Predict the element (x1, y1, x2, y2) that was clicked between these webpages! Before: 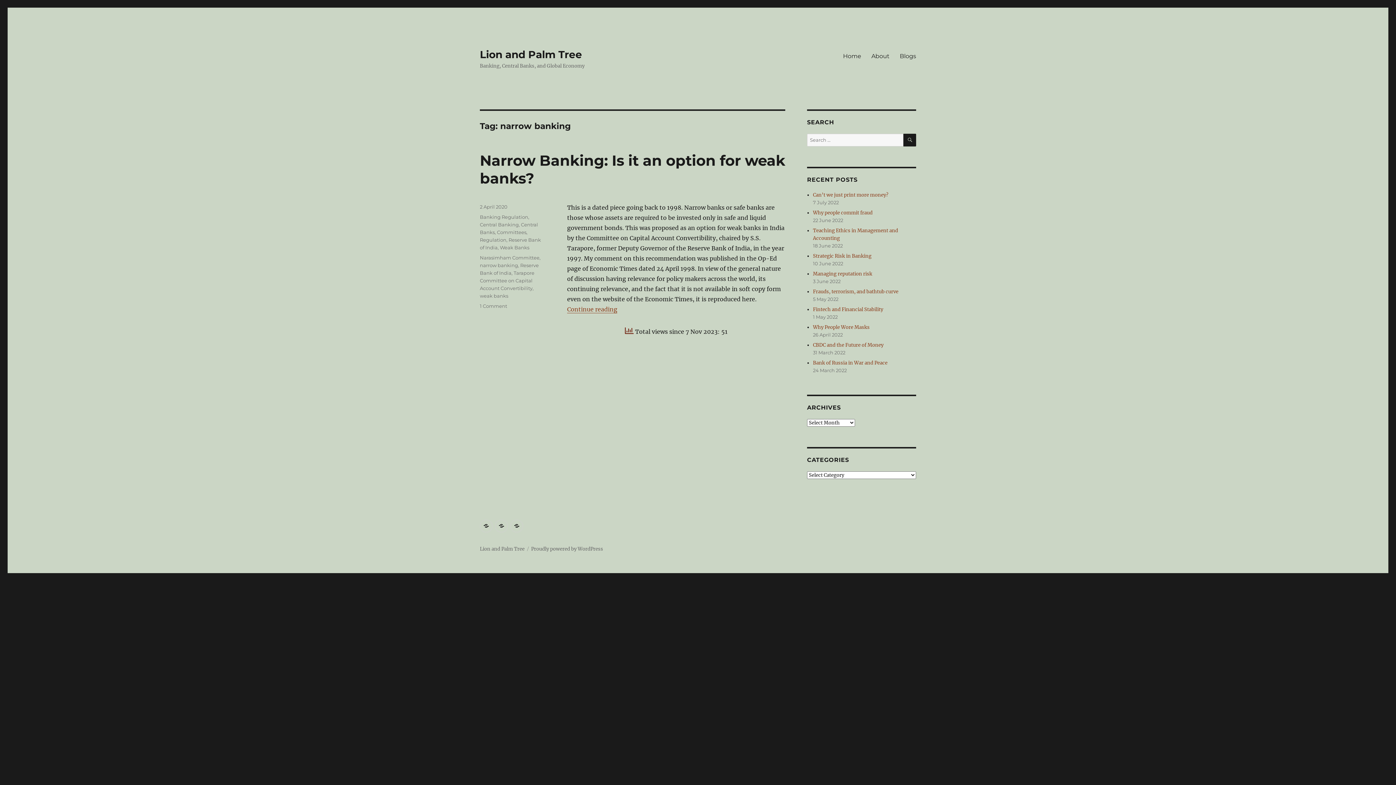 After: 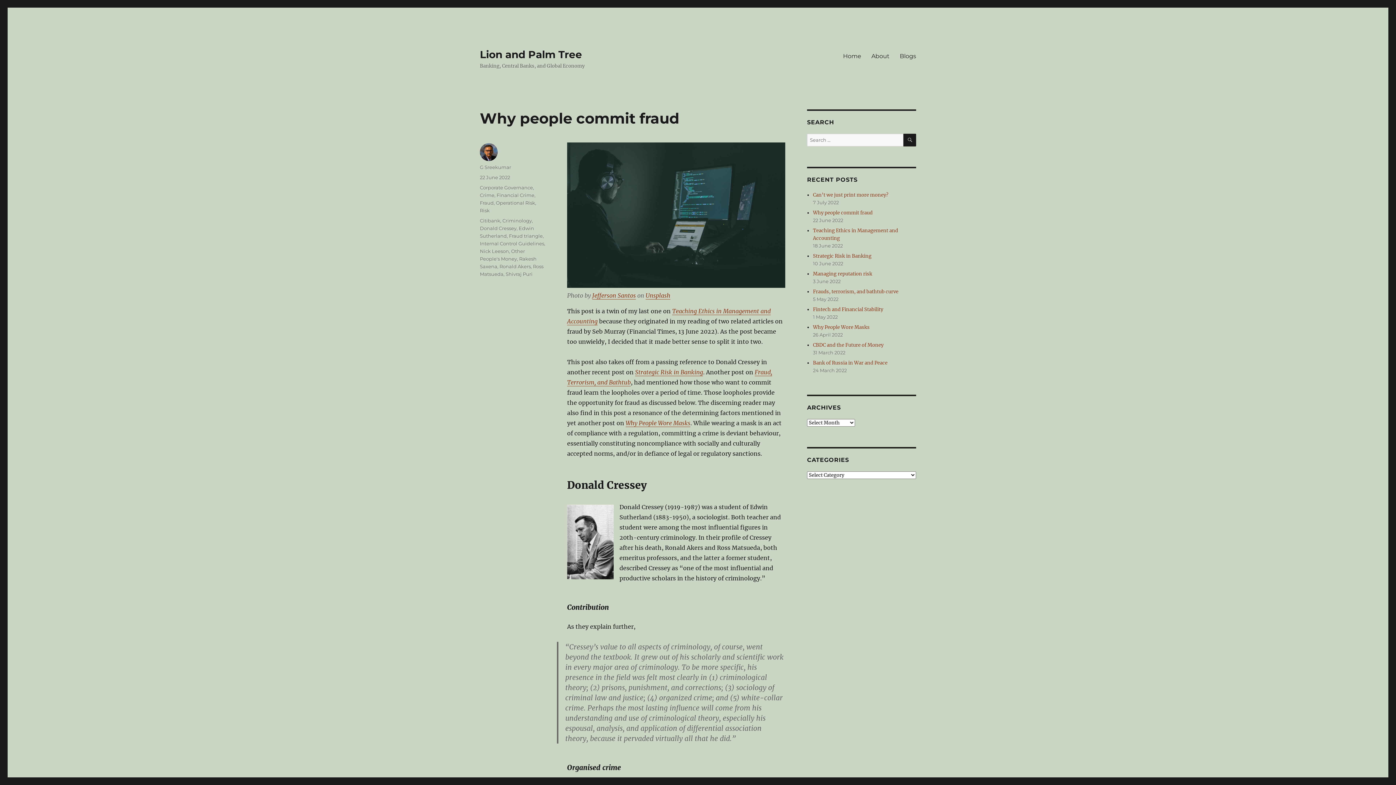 Action: bbox: (813, 209, 872, 216) label: Why people commit fraud